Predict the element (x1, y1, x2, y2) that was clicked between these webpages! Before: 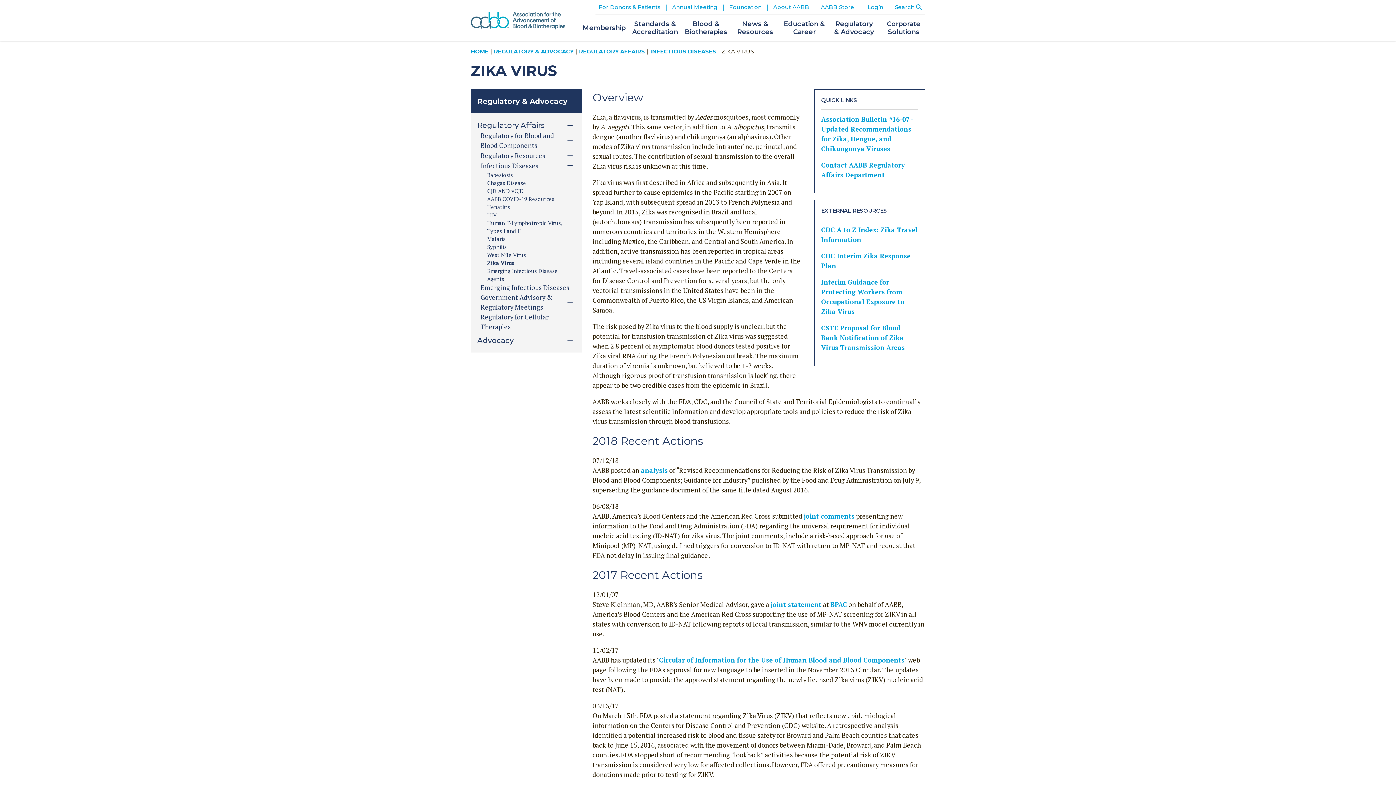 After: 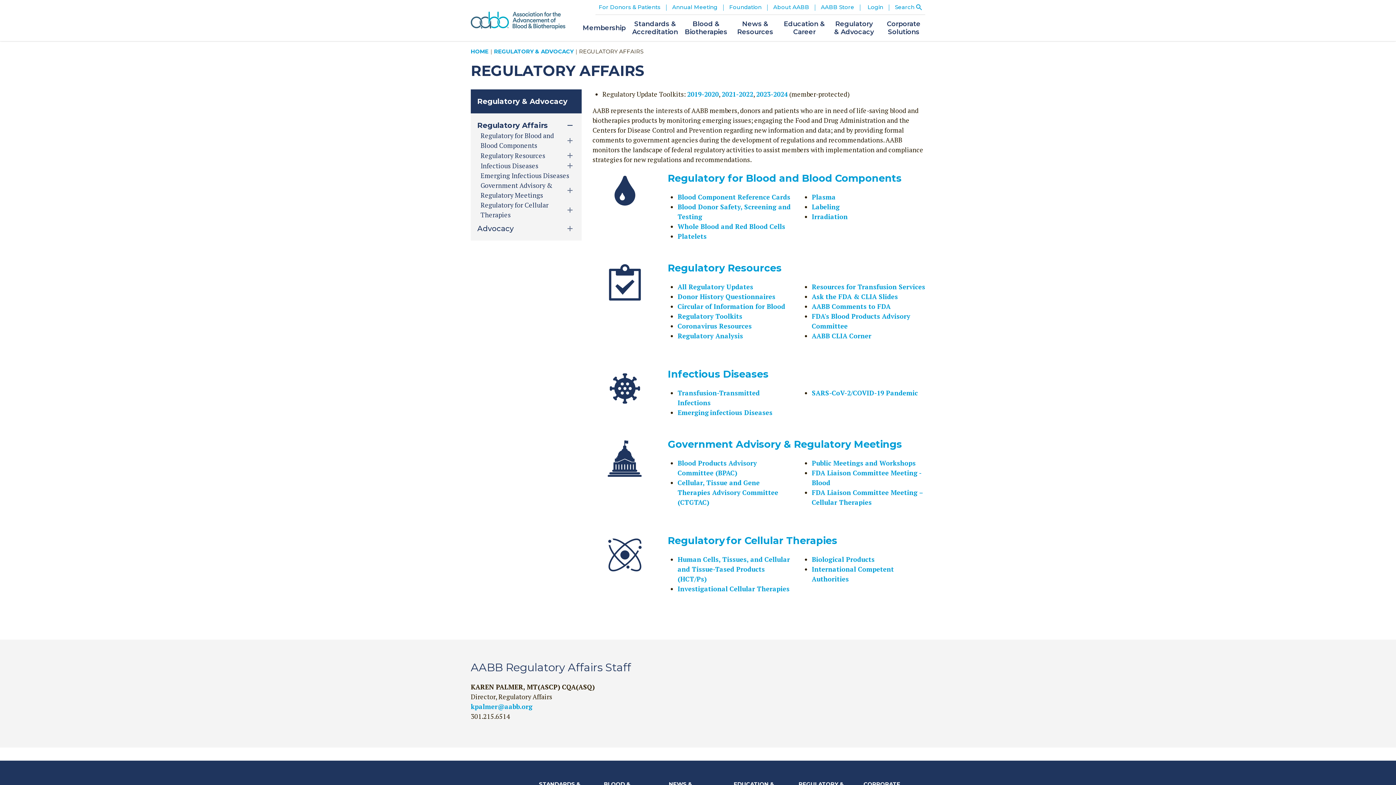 Action: label: REGULATORY AFFAIRS bbox: (579, 48, 645, 54)